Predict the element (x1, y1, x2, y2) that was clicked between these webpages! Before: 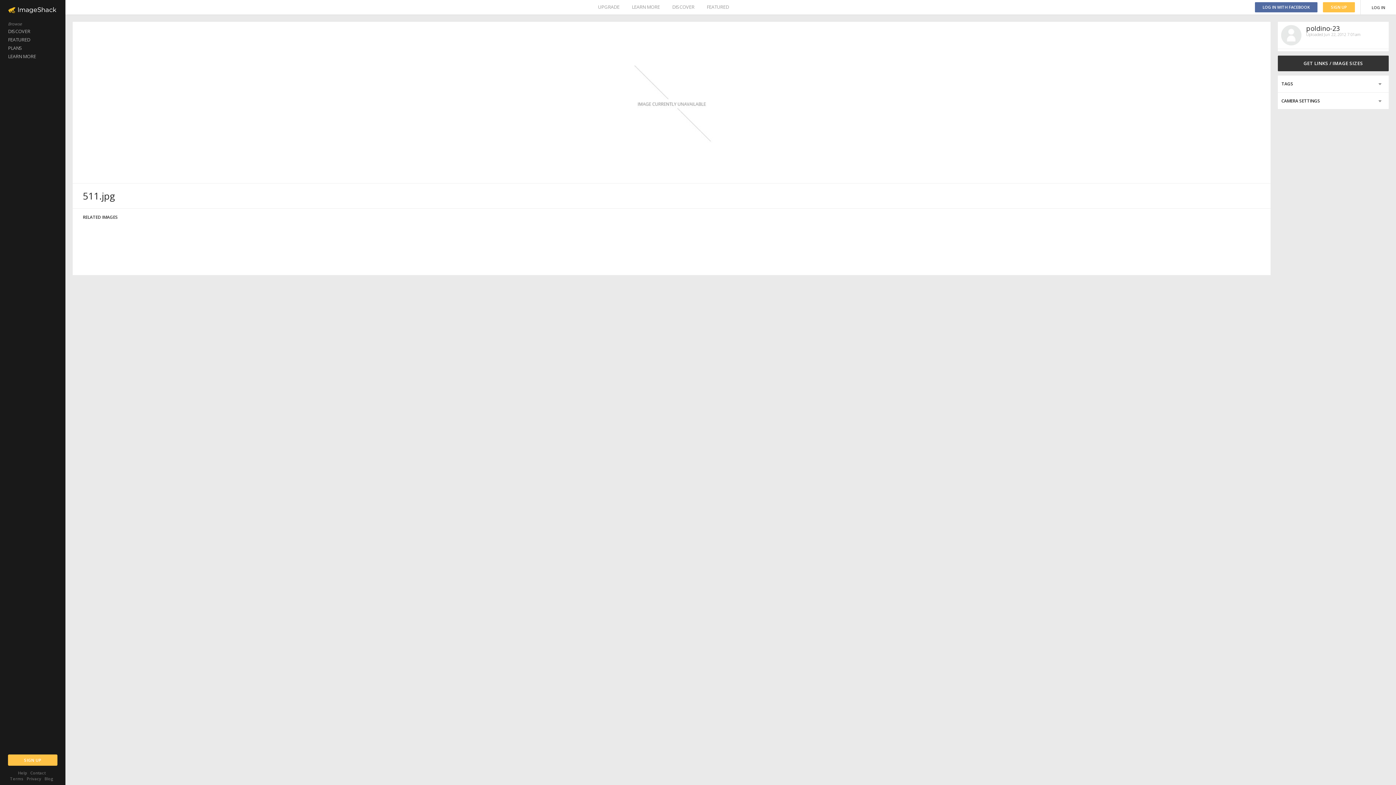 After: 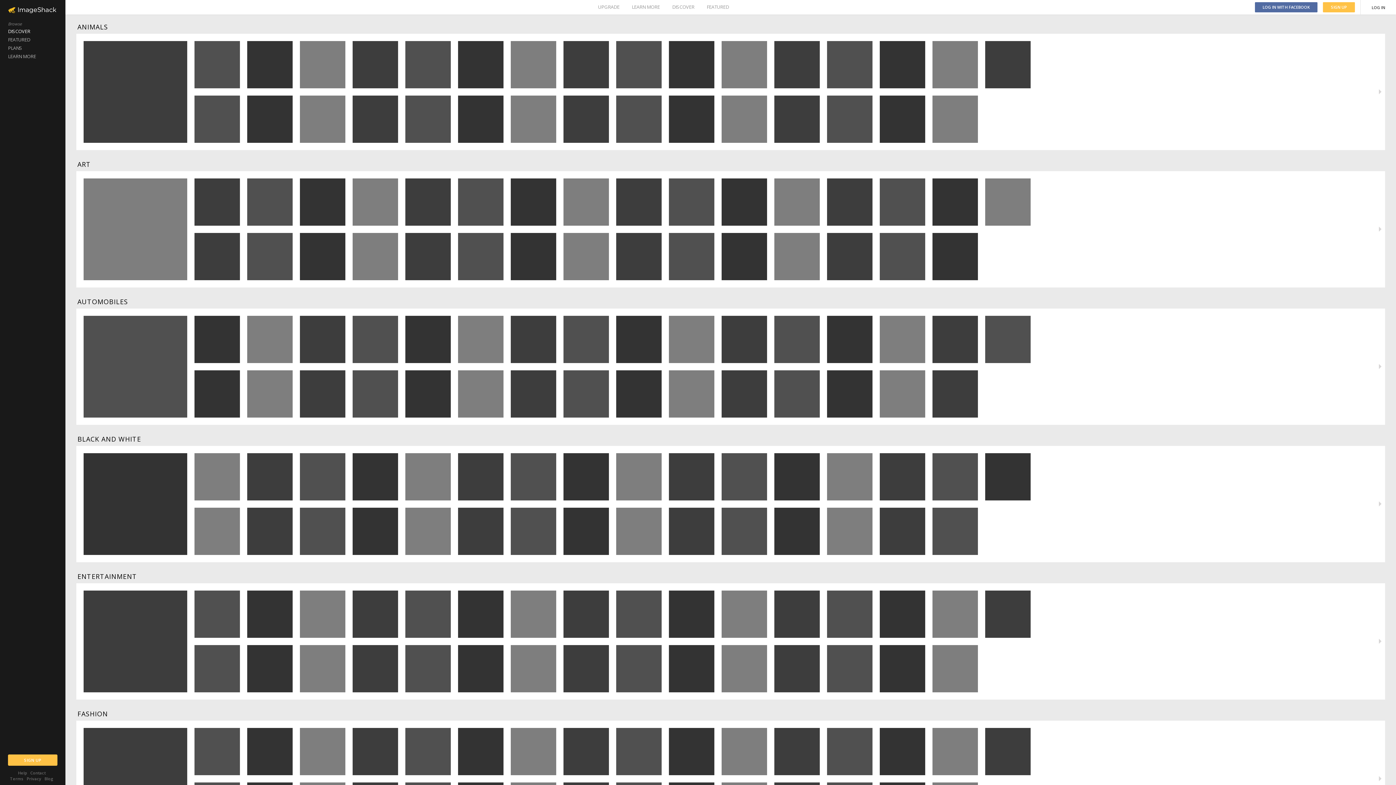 Action: bbox: (672, 0, 694, 14) label: DISCOVER